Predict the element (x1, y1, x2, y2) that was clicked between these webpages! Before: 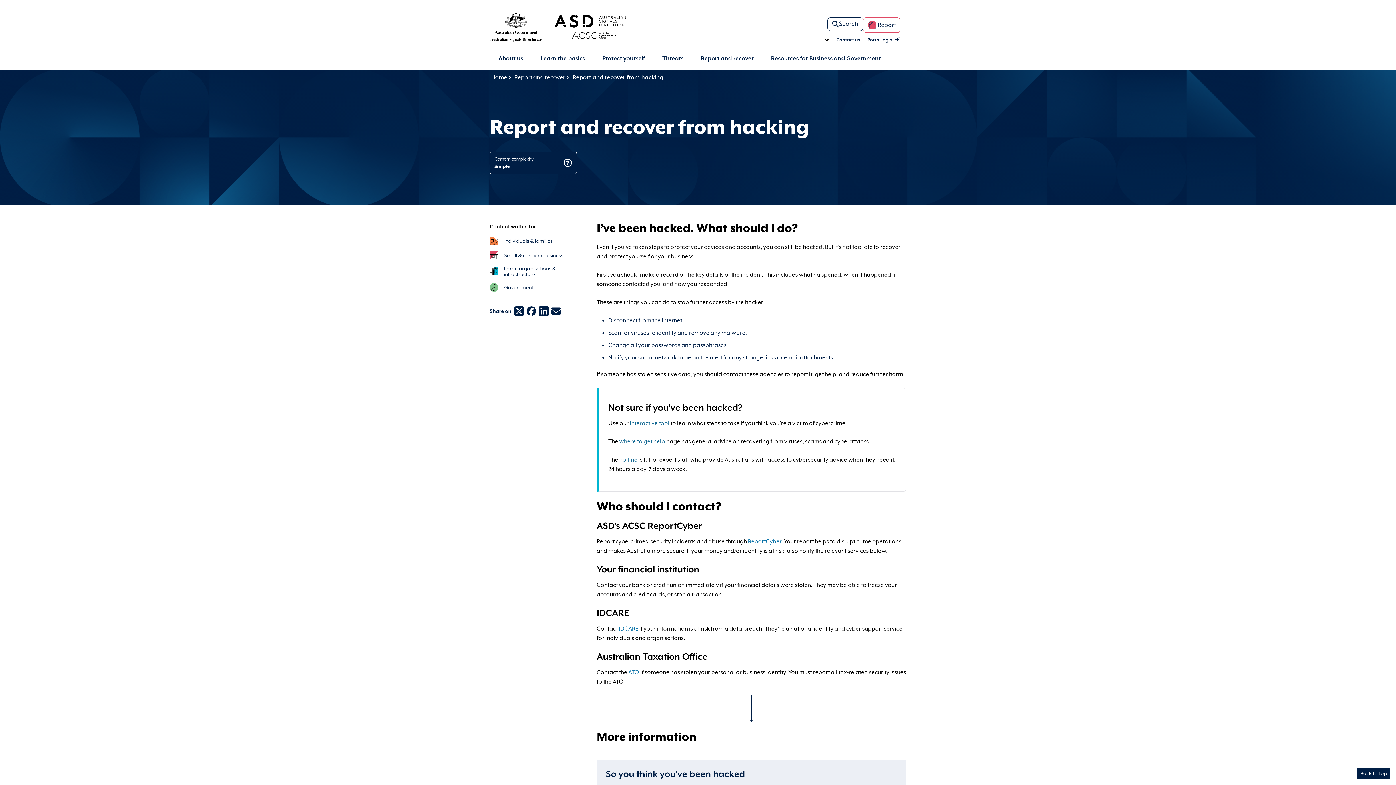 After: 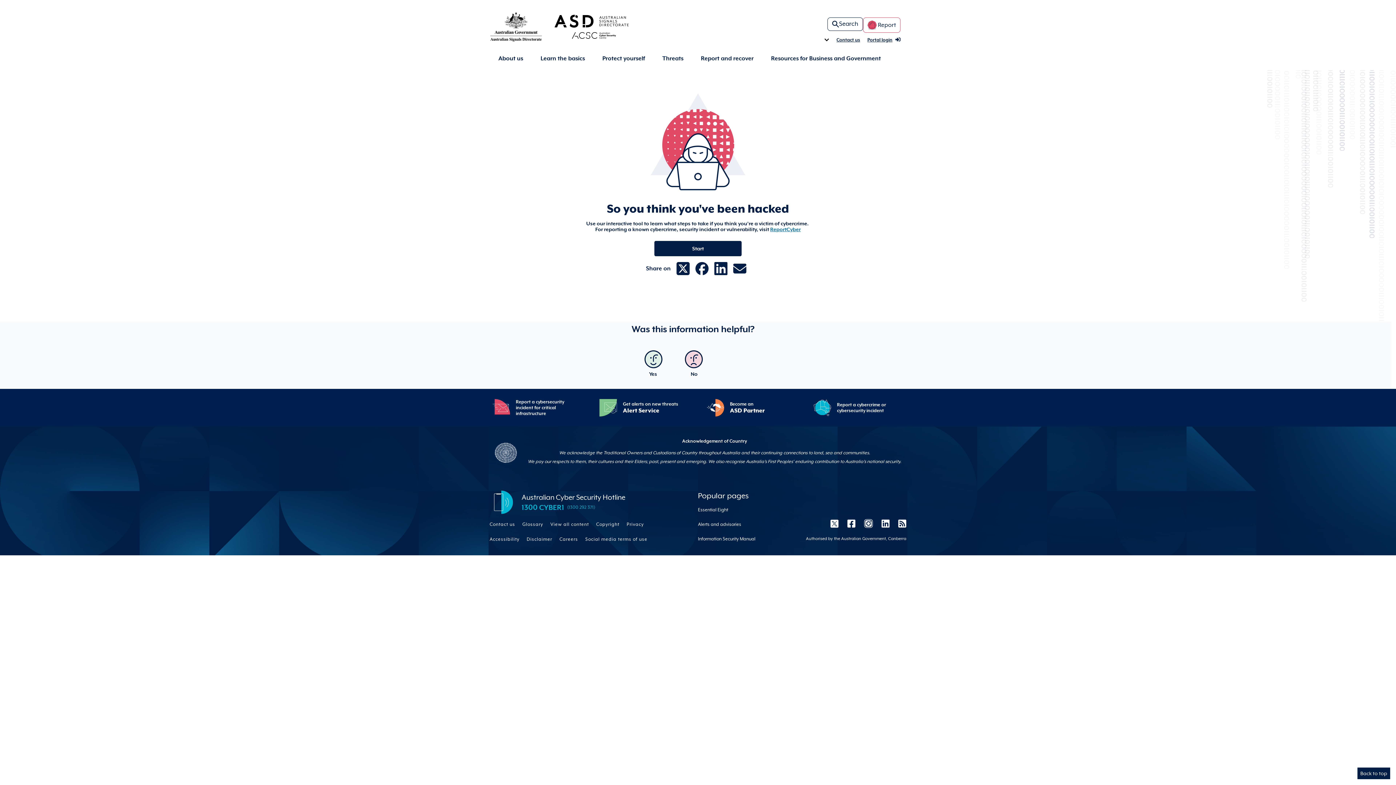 Action: label: interactive tool bbox: (629, 420, 669, 426)